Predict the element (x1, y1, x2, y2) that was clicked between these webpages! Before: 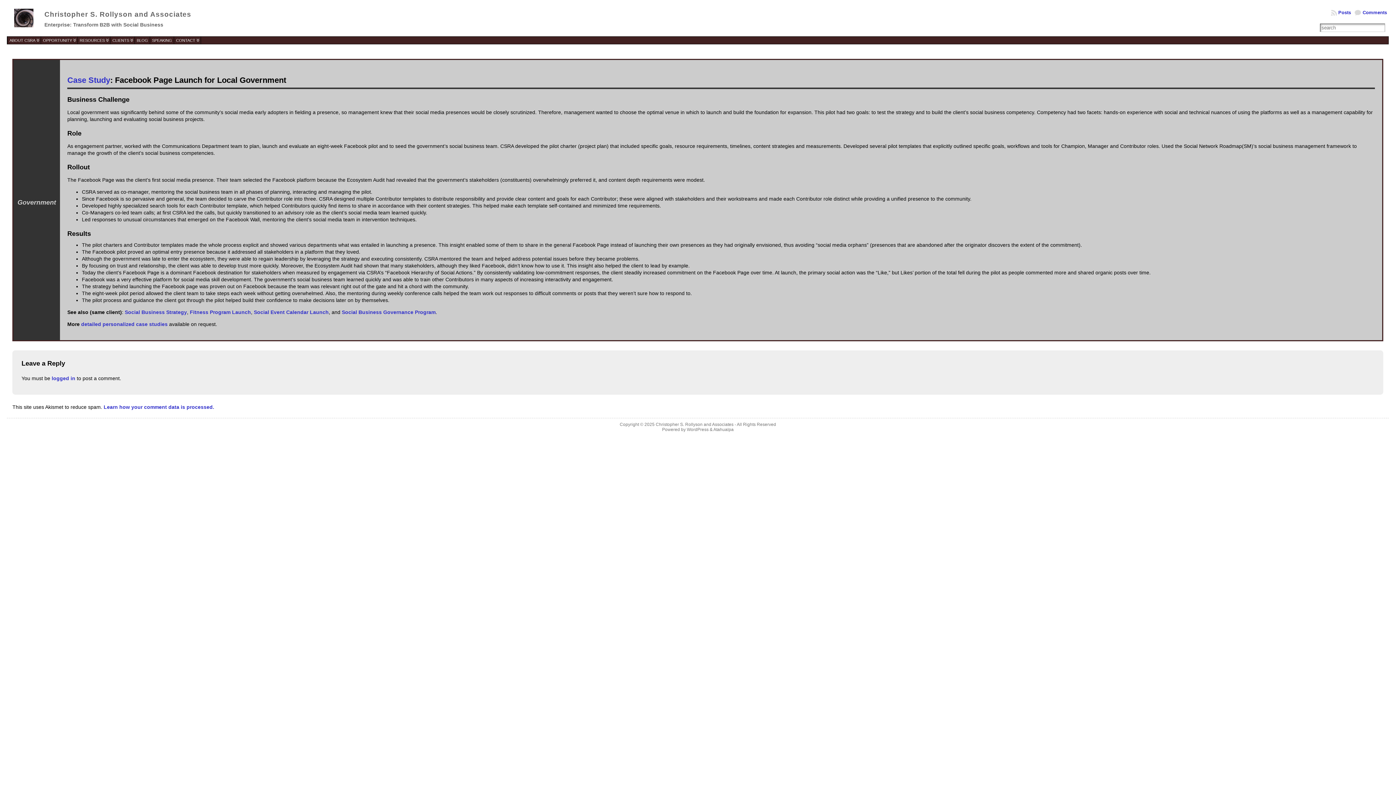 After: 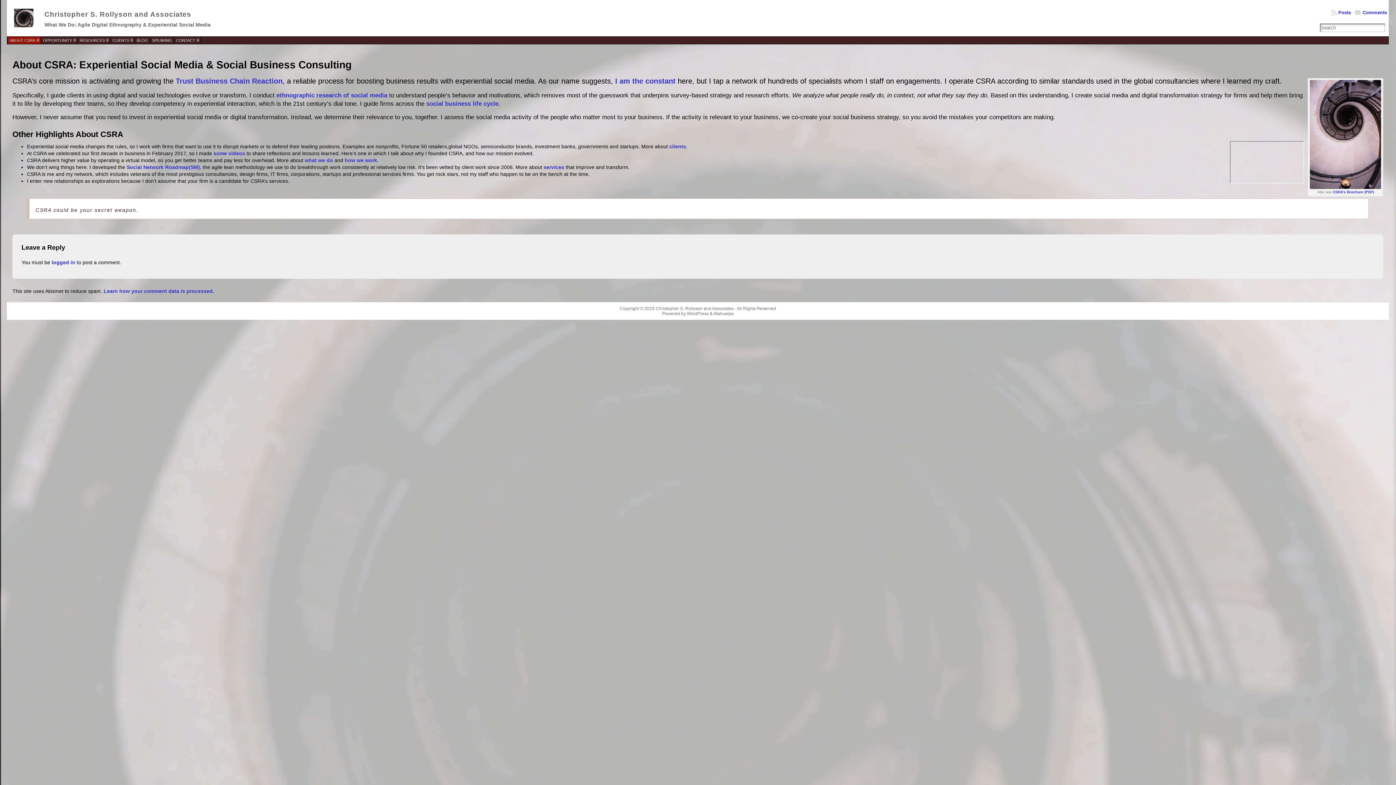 Action: label: ABOUT CSRA bbox: (7, 36, 41, 44)